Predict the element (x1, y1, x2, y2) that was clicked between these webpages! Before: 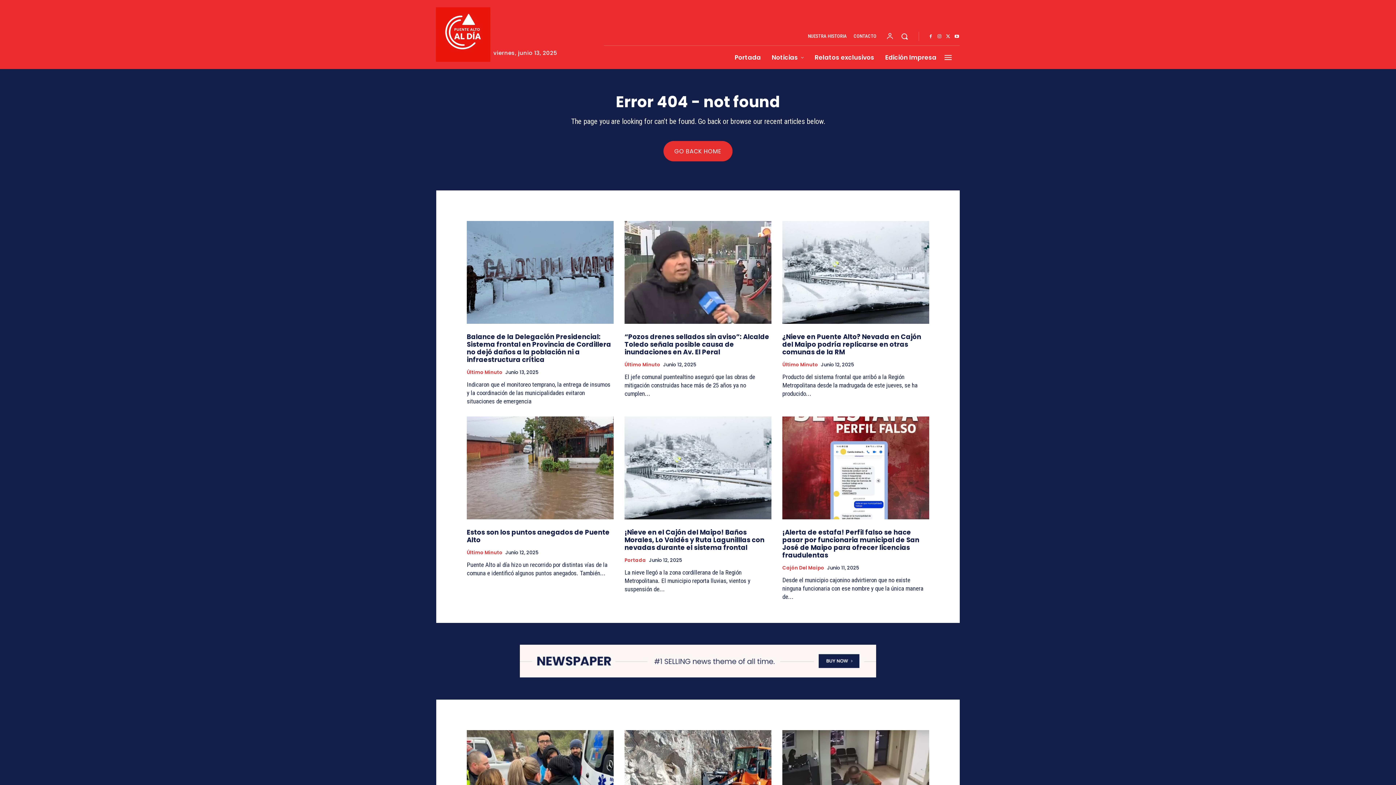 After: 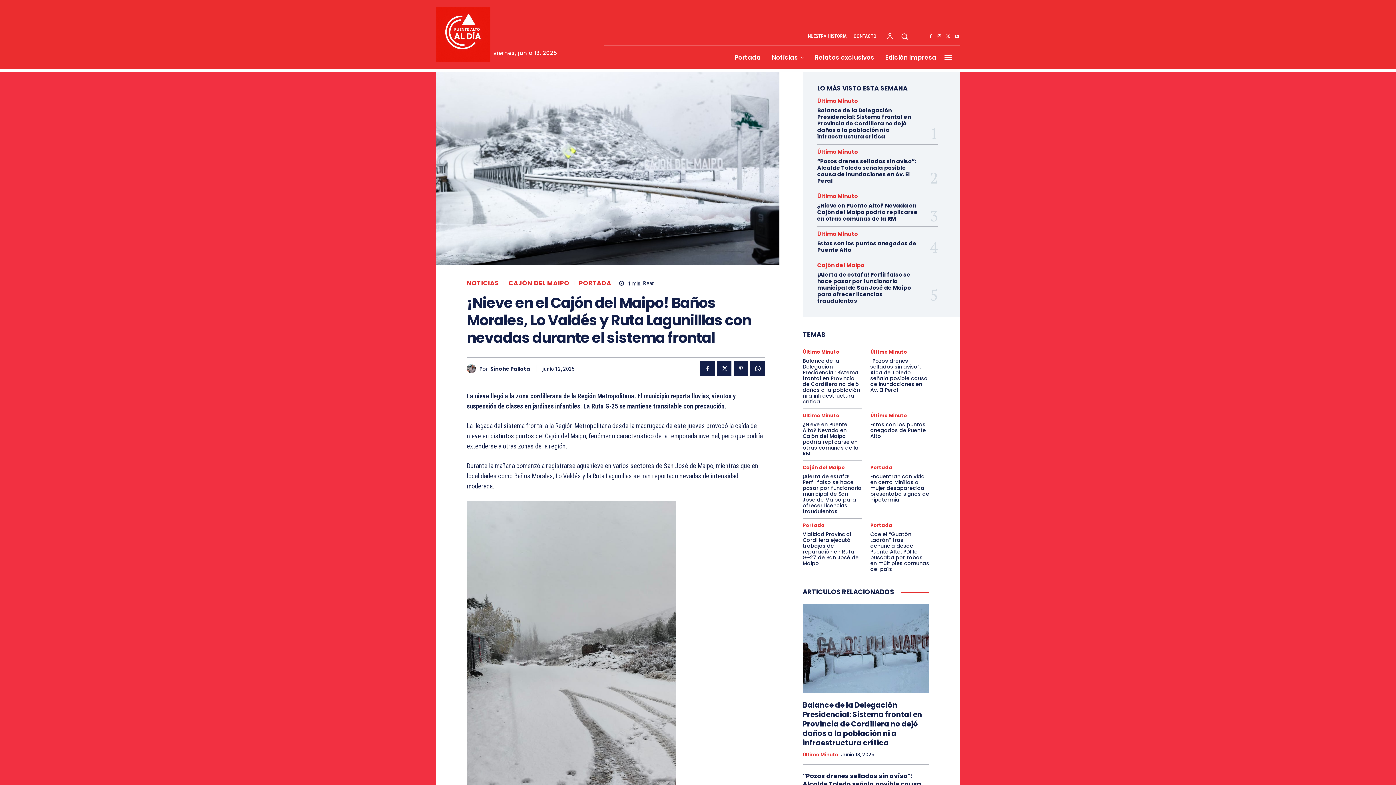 Action: label: ¡Nieve en el Cajón del Maipo! Baños Morales, Lo Valdés y Ruta Lagunilllas con nevadas durante el sistema frontal bbox: (624, 527, 764, 552)